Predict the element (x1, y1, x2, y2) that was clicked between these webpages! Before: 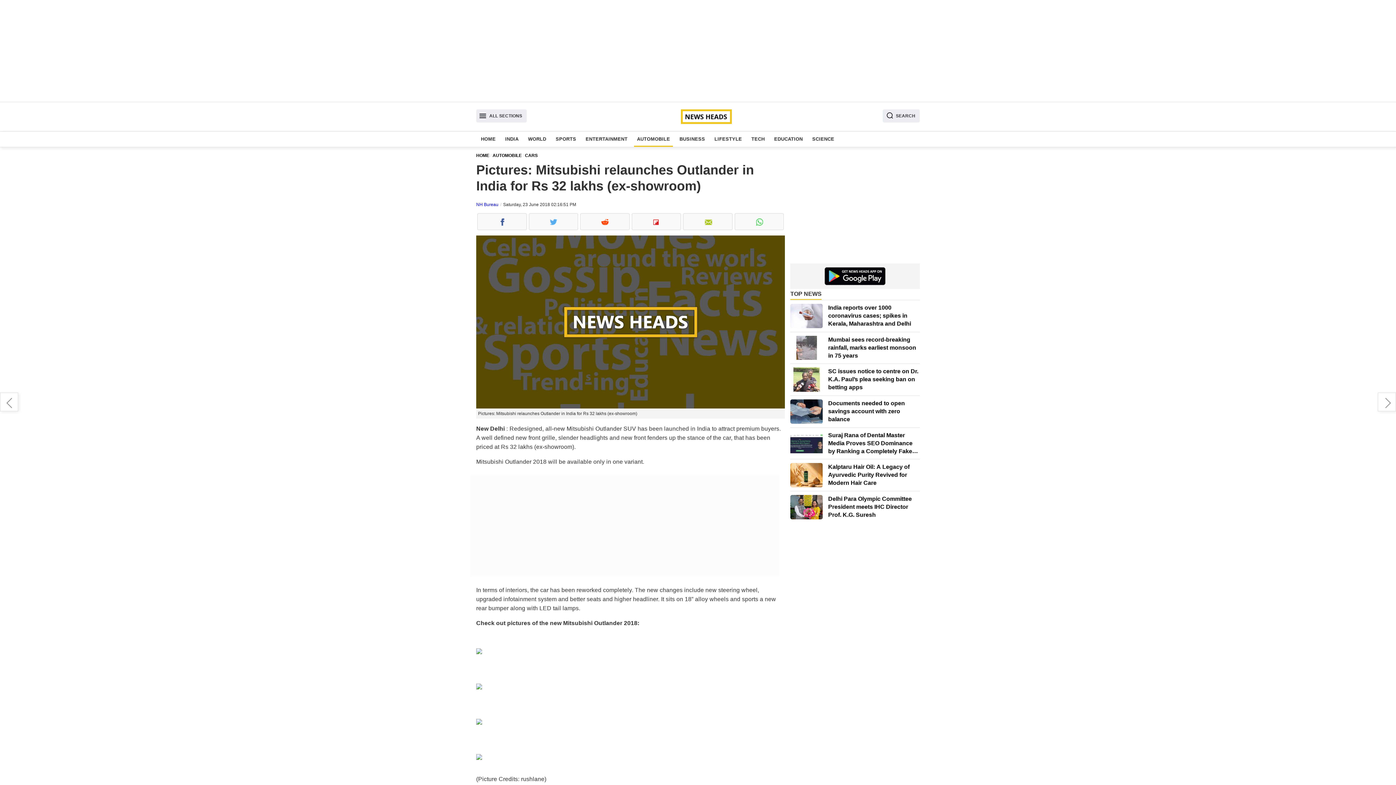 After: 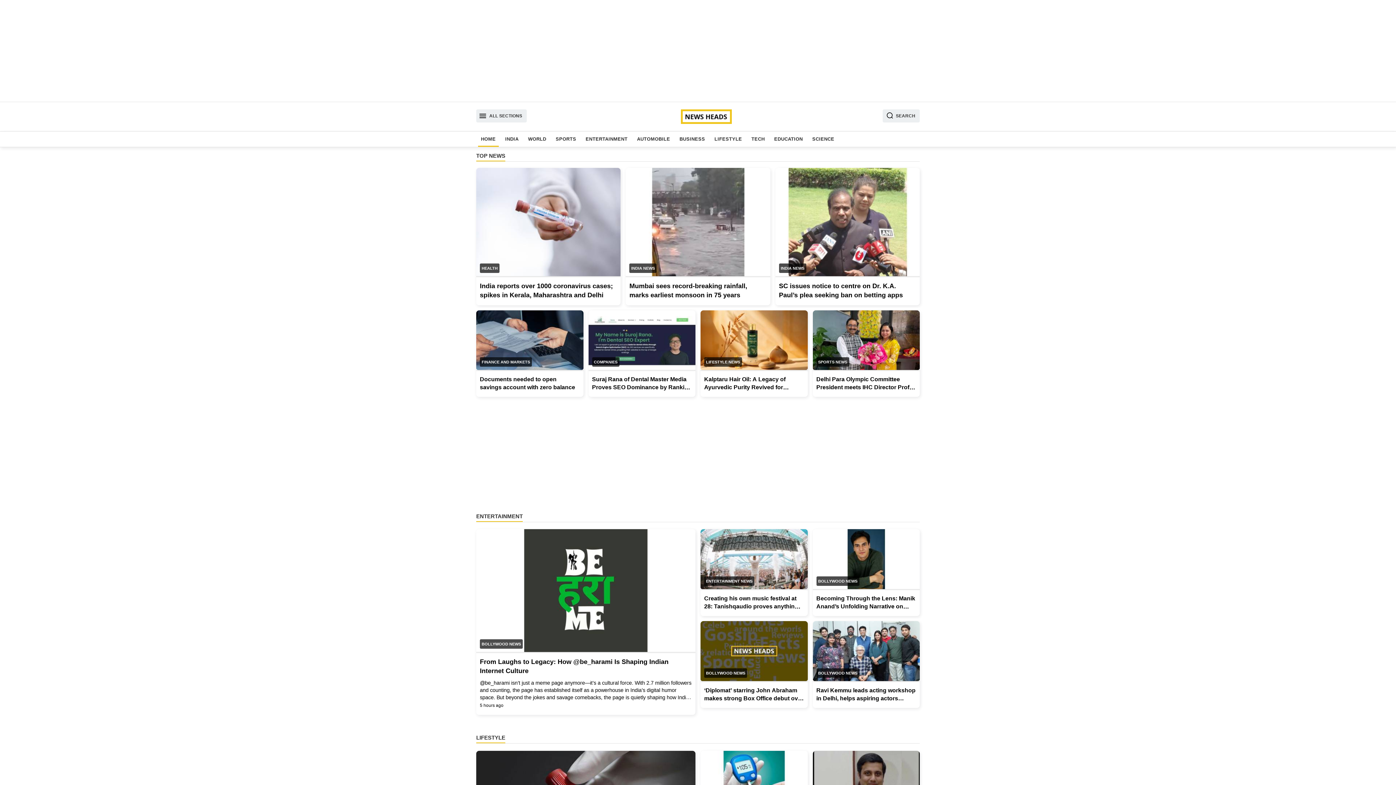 Action: bbox: (681, 109, 728, 124)